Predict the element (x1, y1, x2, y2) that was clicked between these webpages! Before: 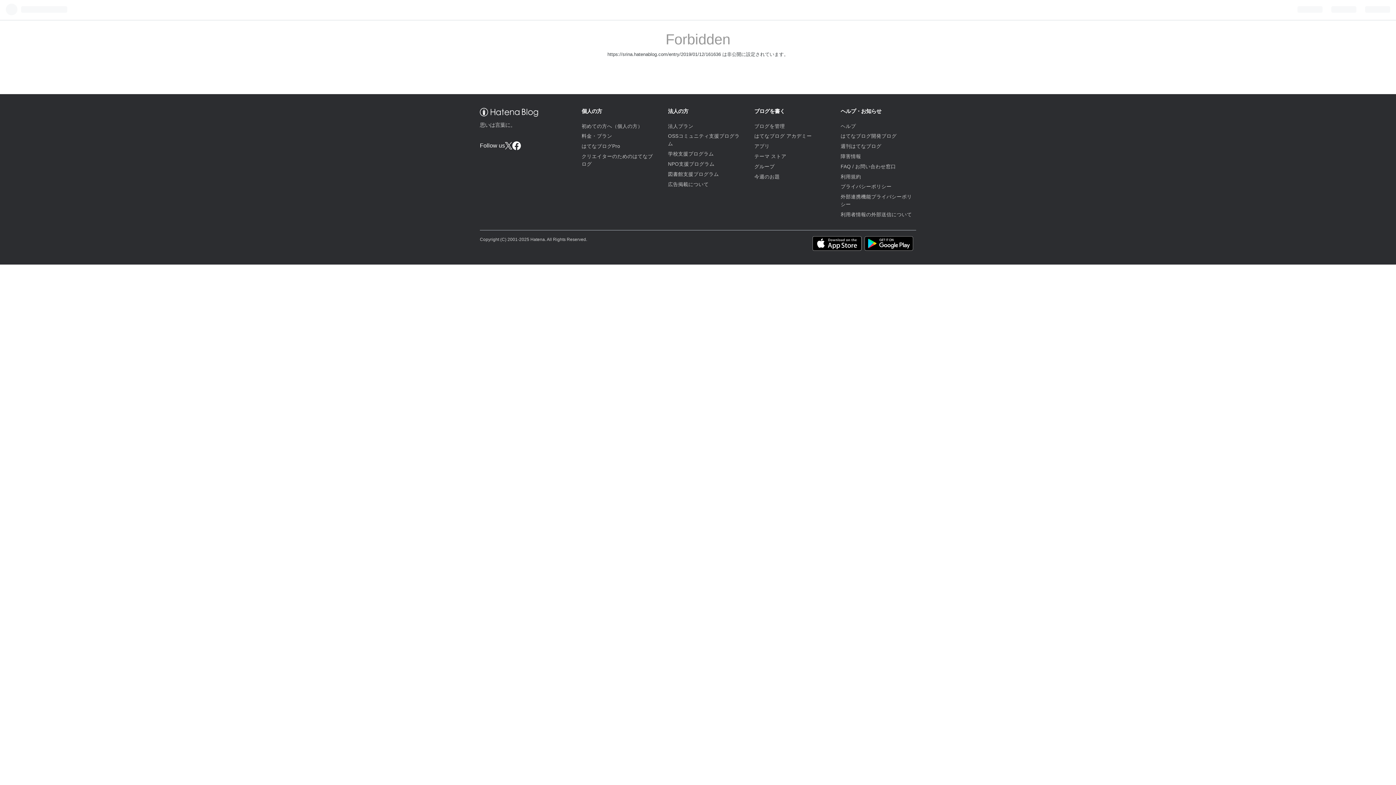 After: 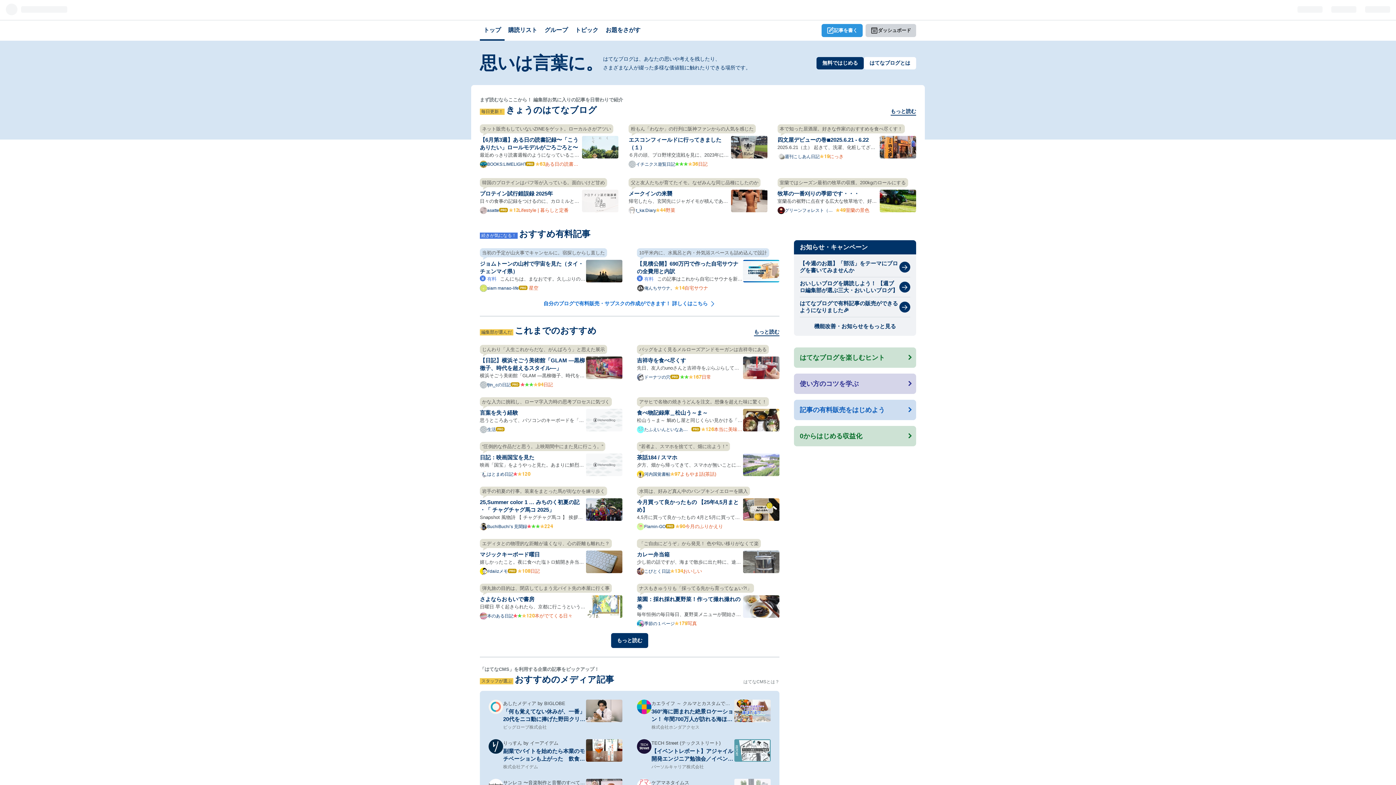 Action: bbox: (480, 111, 538, 117)